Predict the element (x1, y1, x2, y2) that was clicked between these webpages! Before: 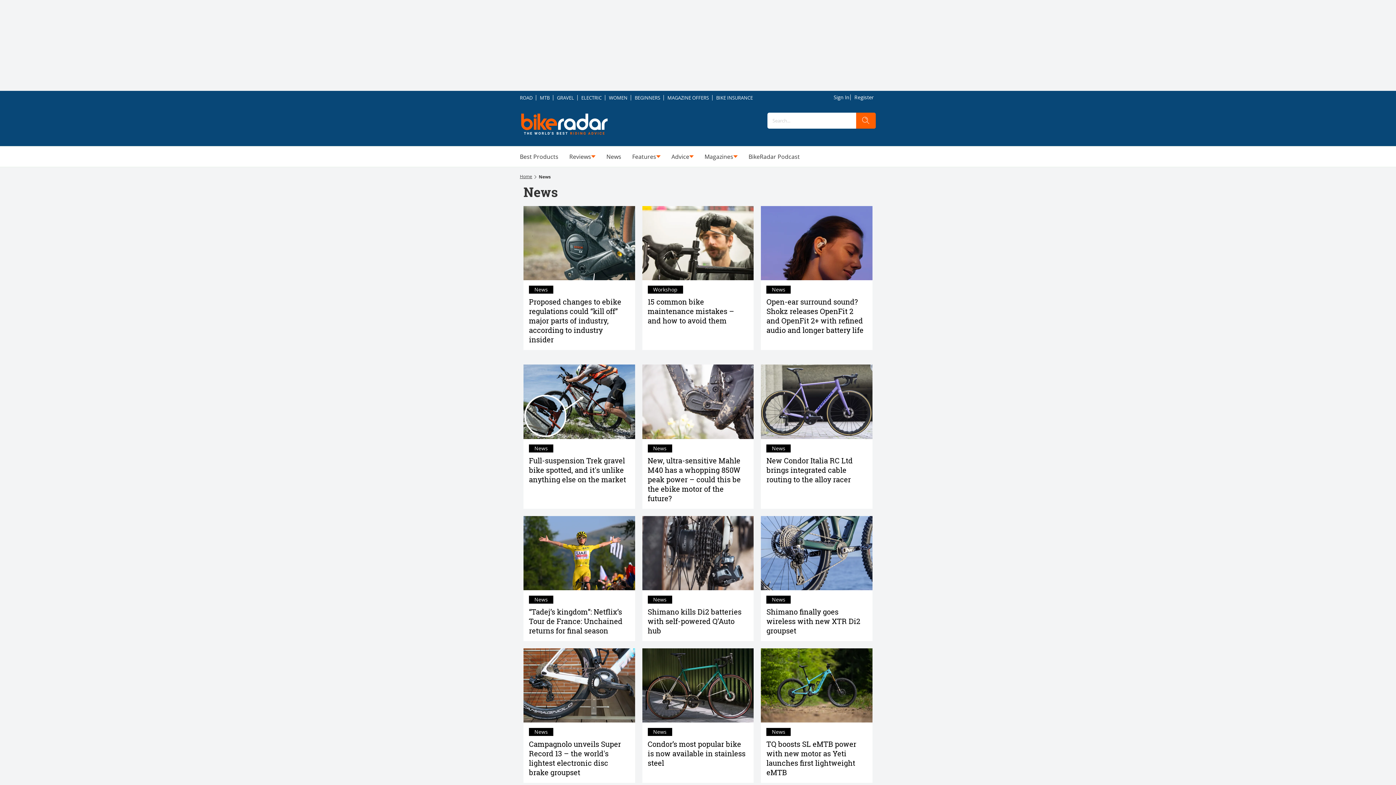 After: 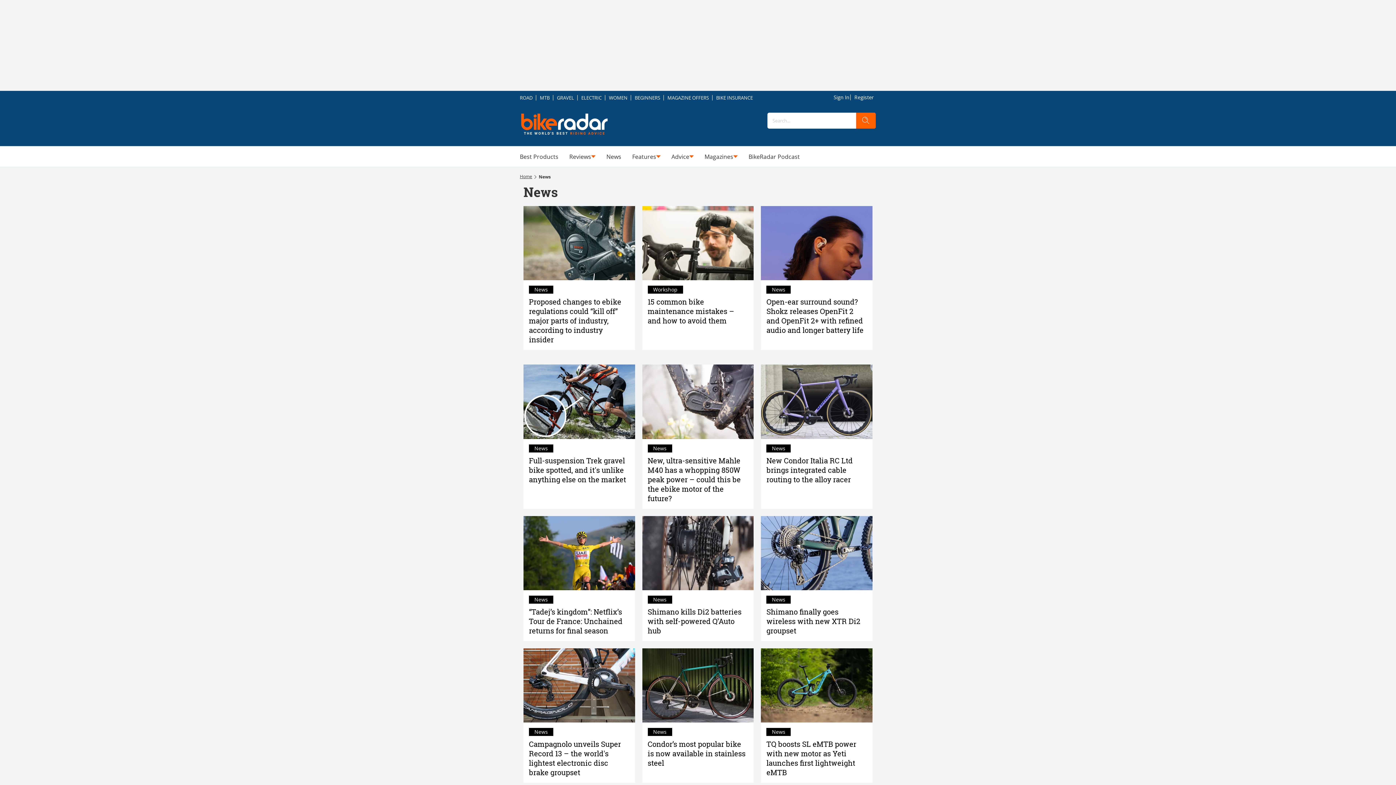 Action: bbox: (647, 596, 672, 604) label: News